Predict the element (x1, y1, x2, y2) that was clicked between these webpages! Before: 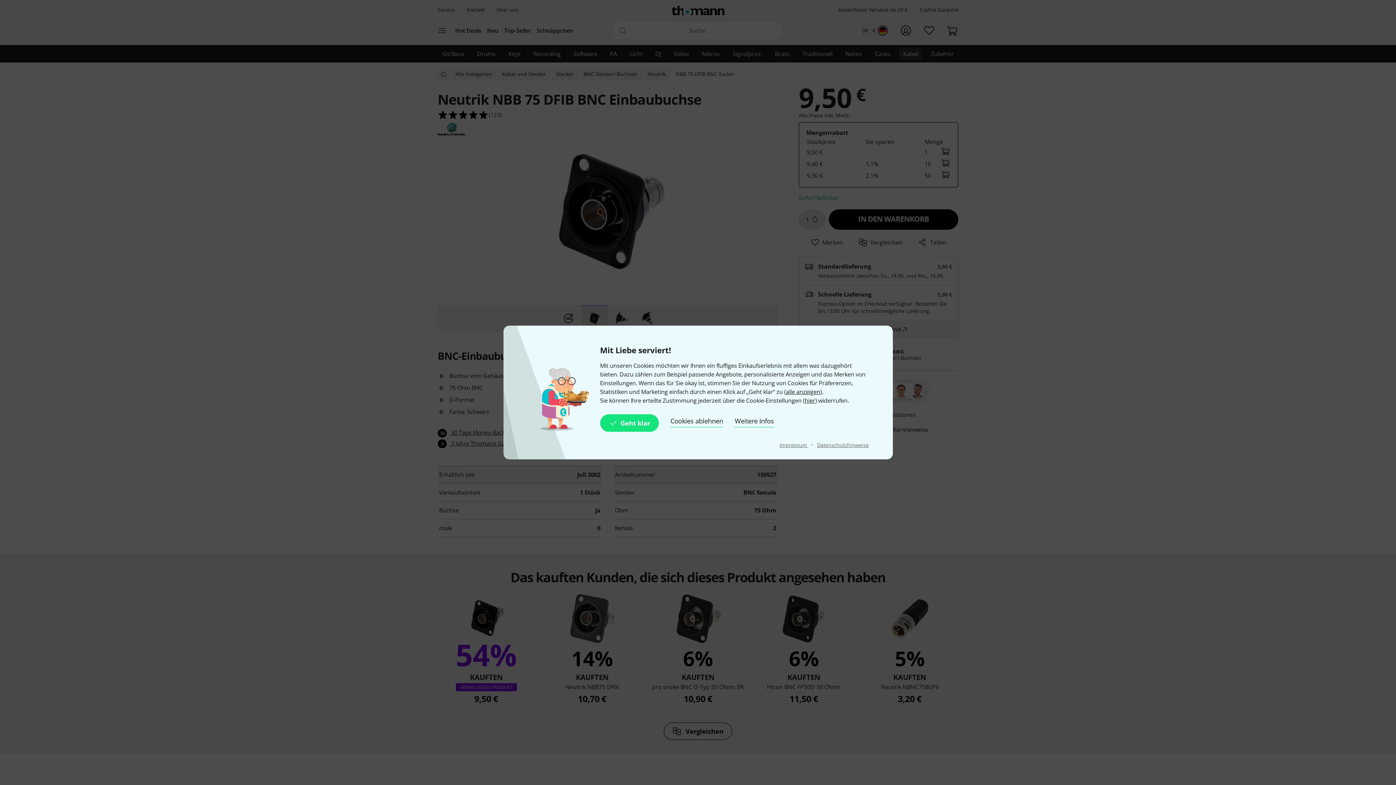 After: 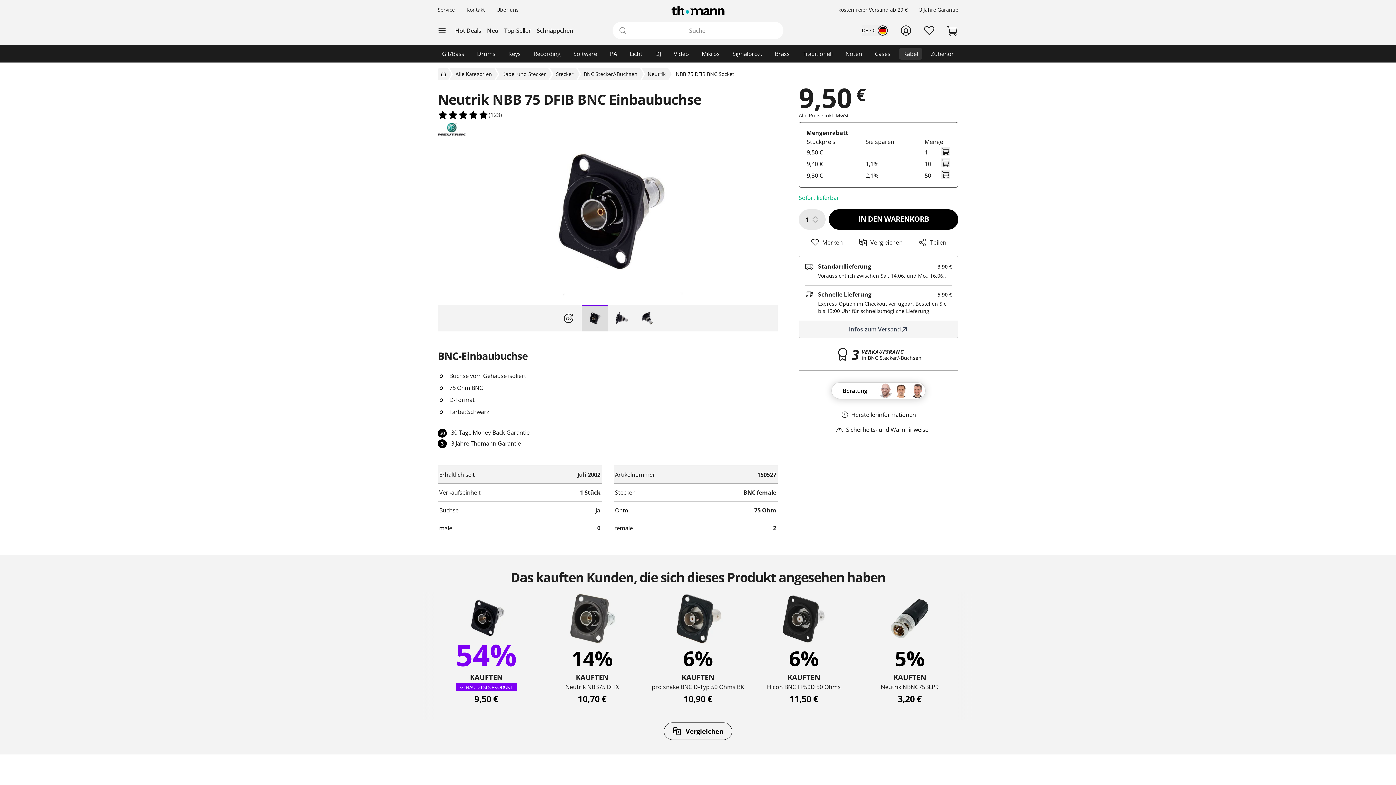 Action: bbox: (670, 414, 723, 432) label: Cookies ablehnen